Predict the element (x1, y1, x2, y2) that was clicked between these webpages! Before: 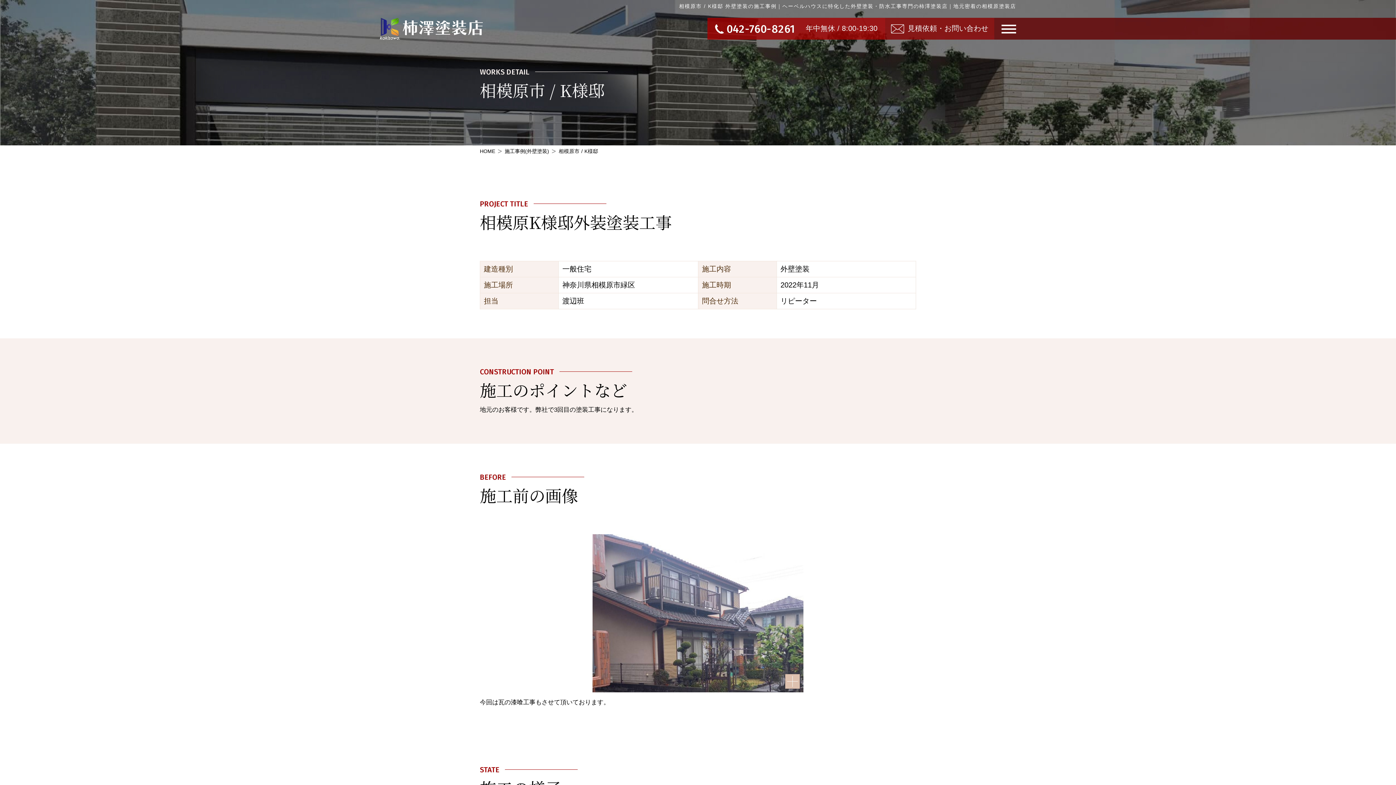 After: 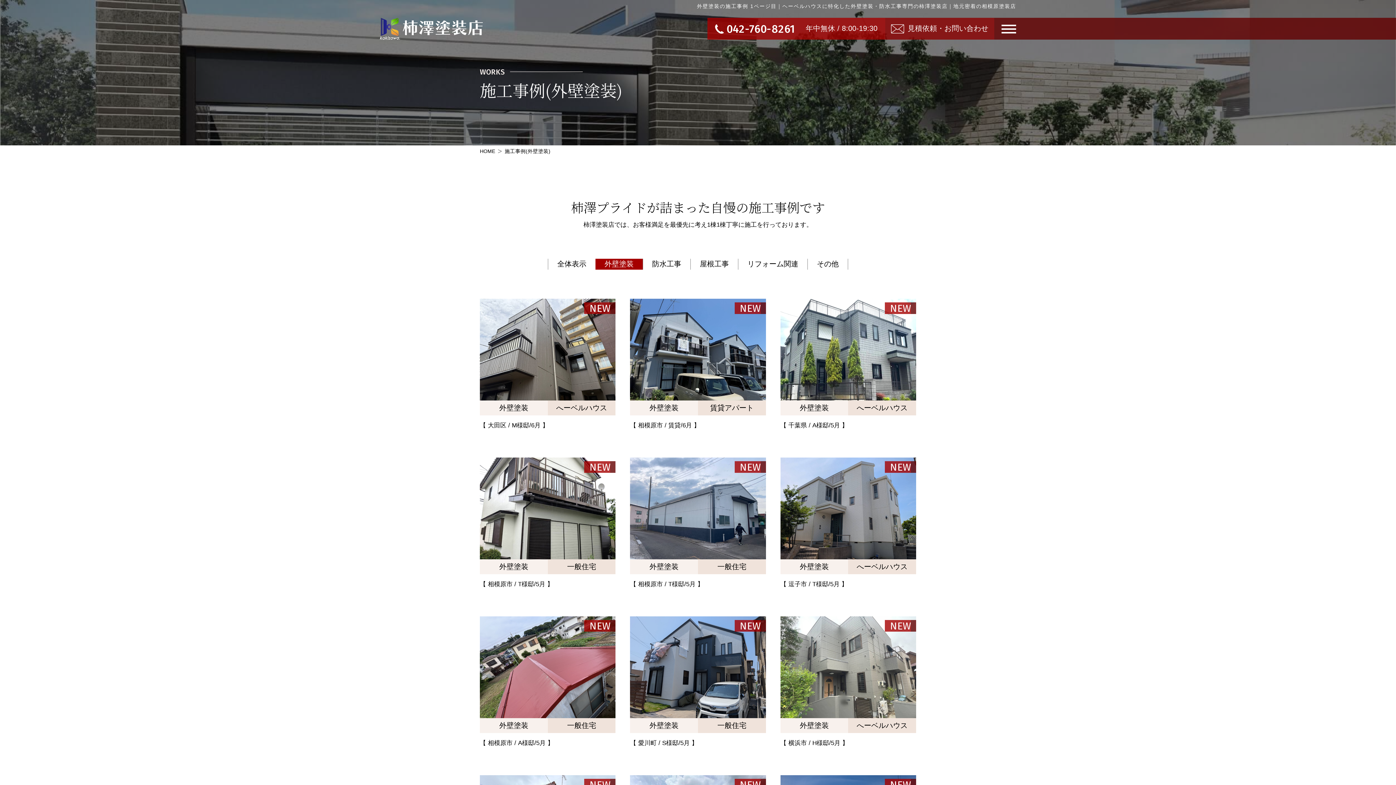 Action: label: 施工事例(外壁塗装) bbox: (504, 148, 549, 154)